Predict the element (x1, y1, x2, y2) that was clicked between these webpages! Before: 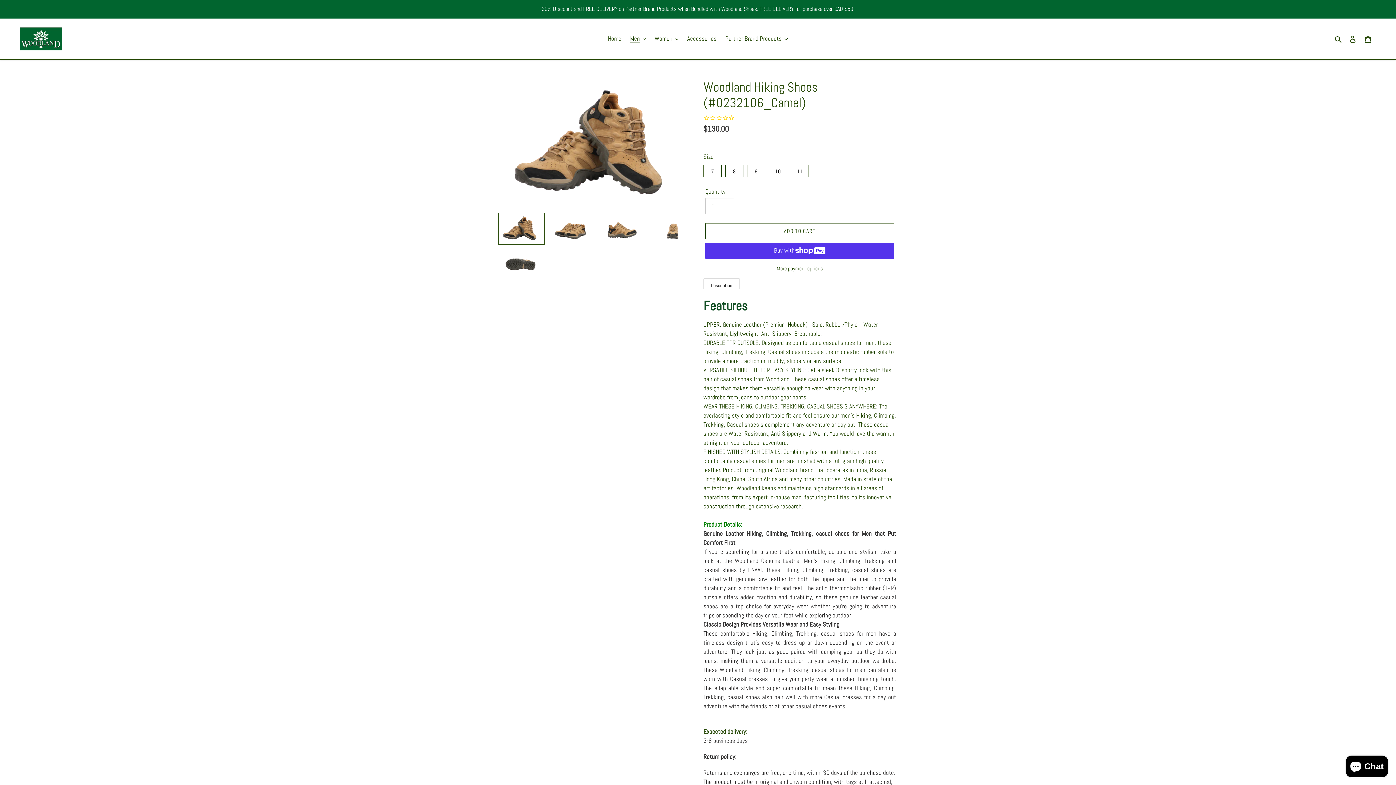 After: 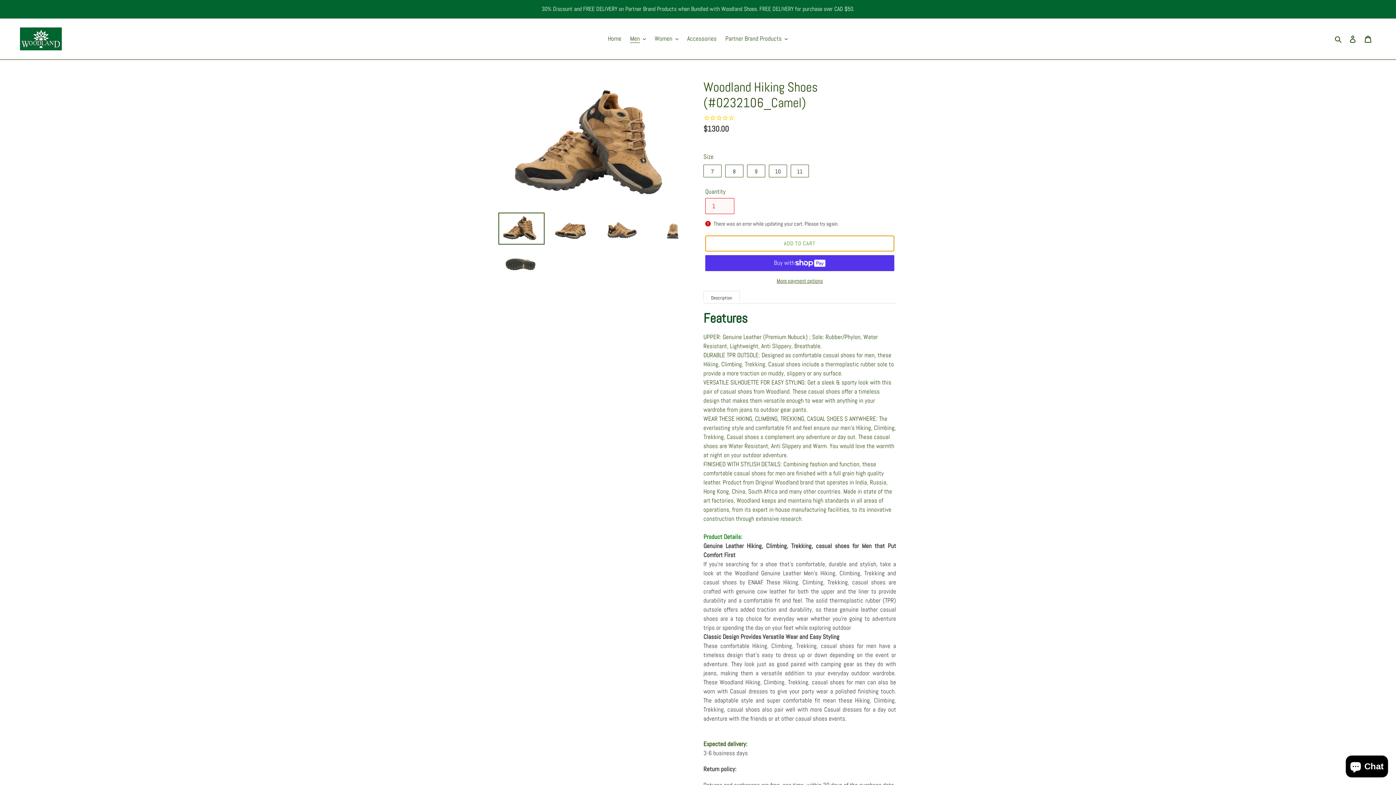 Action: bbox: (705, 223, 894, 239) label: Add to cart